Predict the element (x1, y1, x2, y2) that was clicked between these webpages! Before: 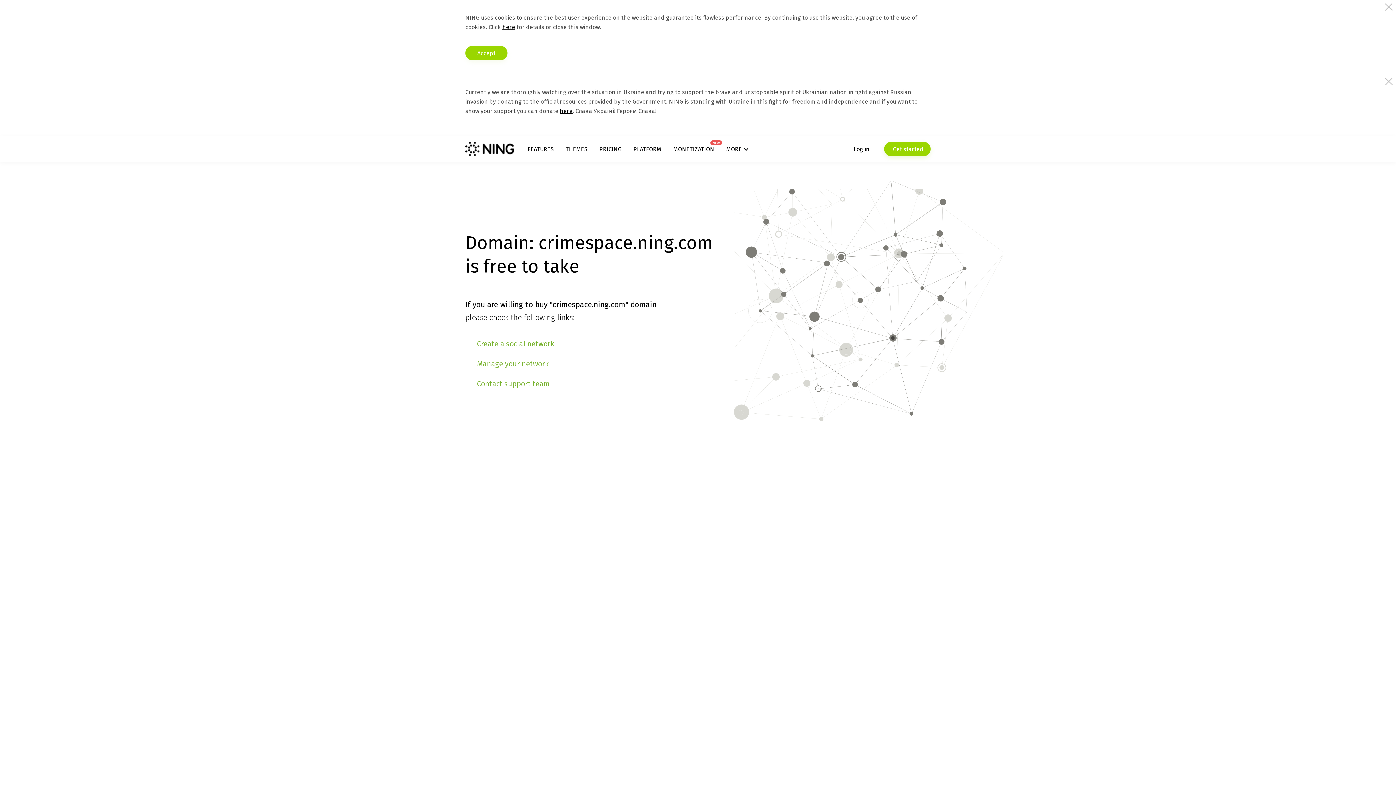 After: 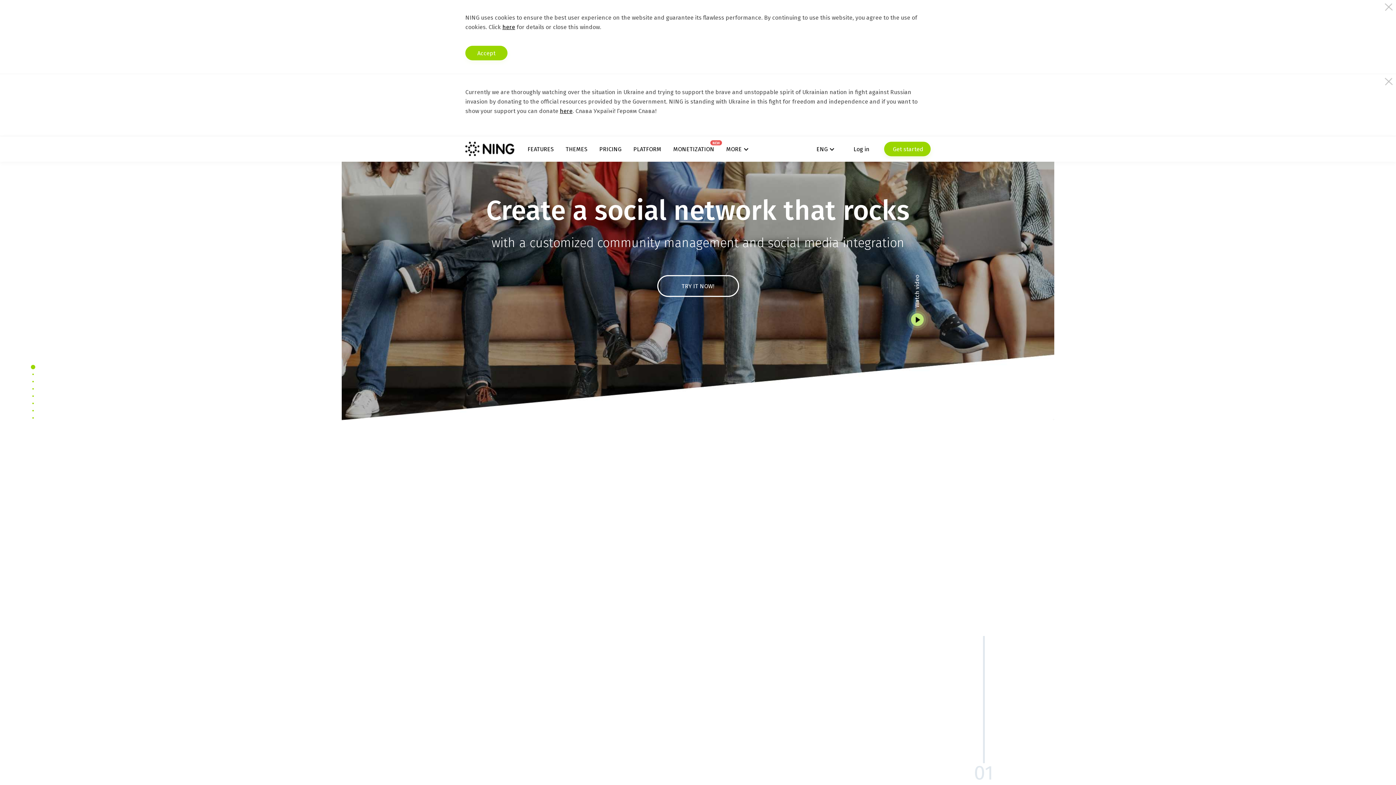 Action: bbox: (465, 141, 514, 156)